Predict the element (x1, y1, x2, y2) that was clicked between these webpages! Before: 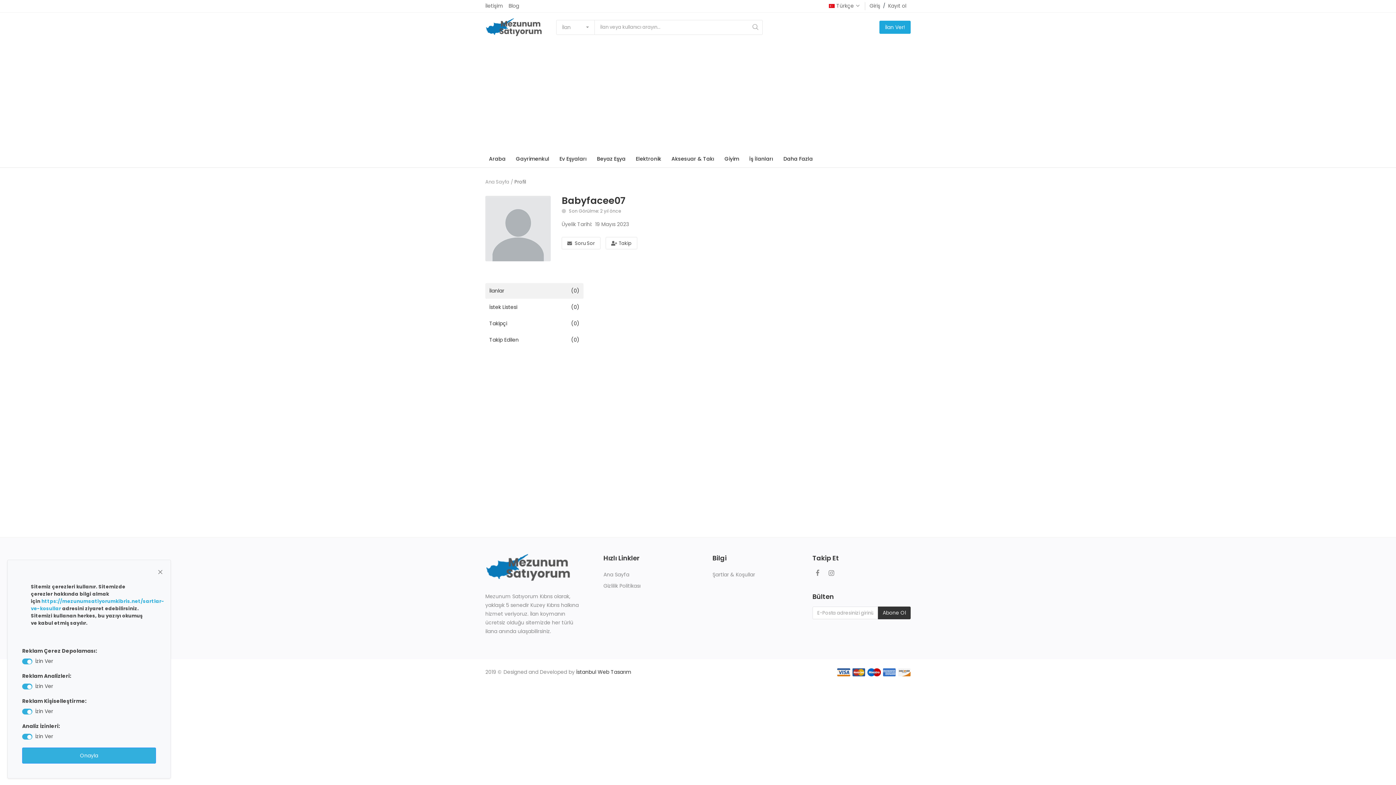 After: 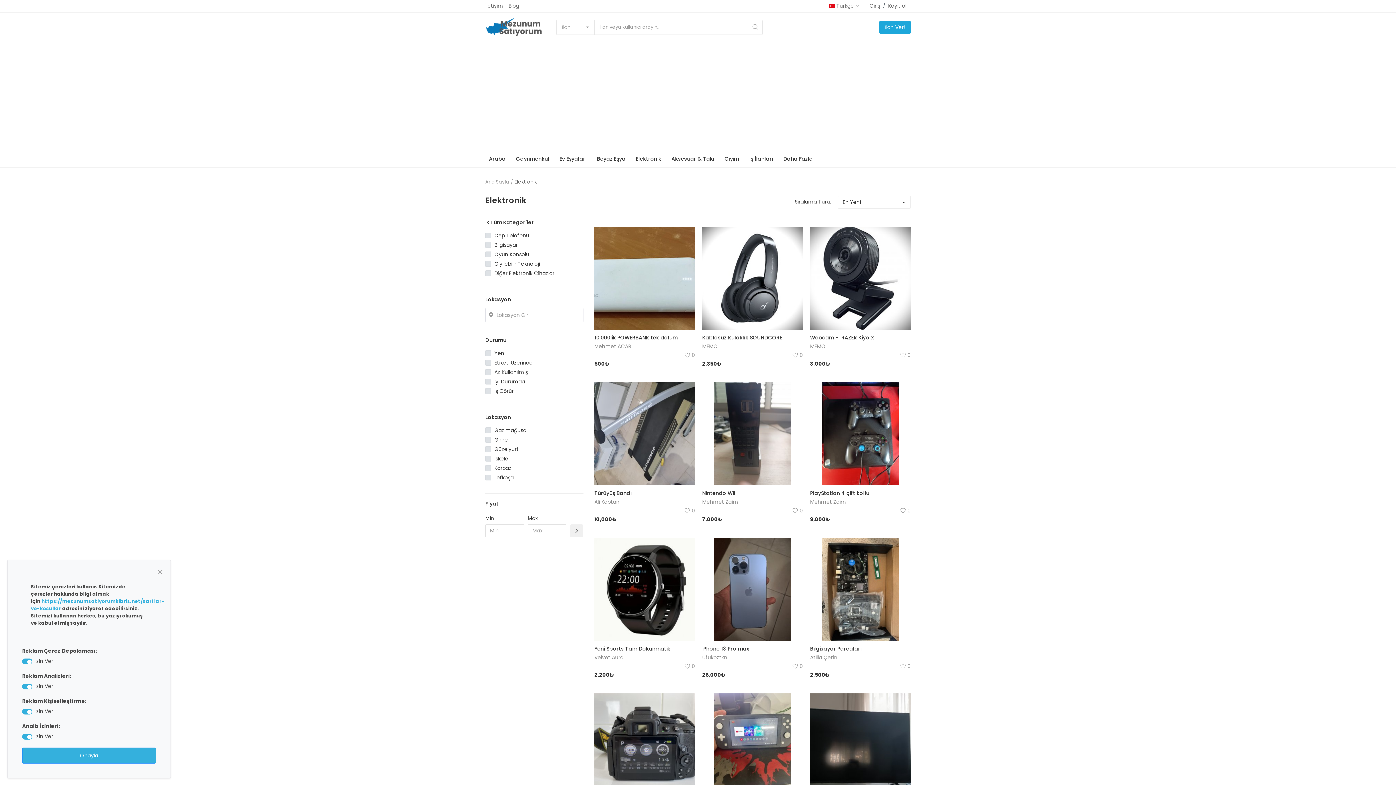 Action: bbox: (632, 150, 665, 167) label: Elektronik